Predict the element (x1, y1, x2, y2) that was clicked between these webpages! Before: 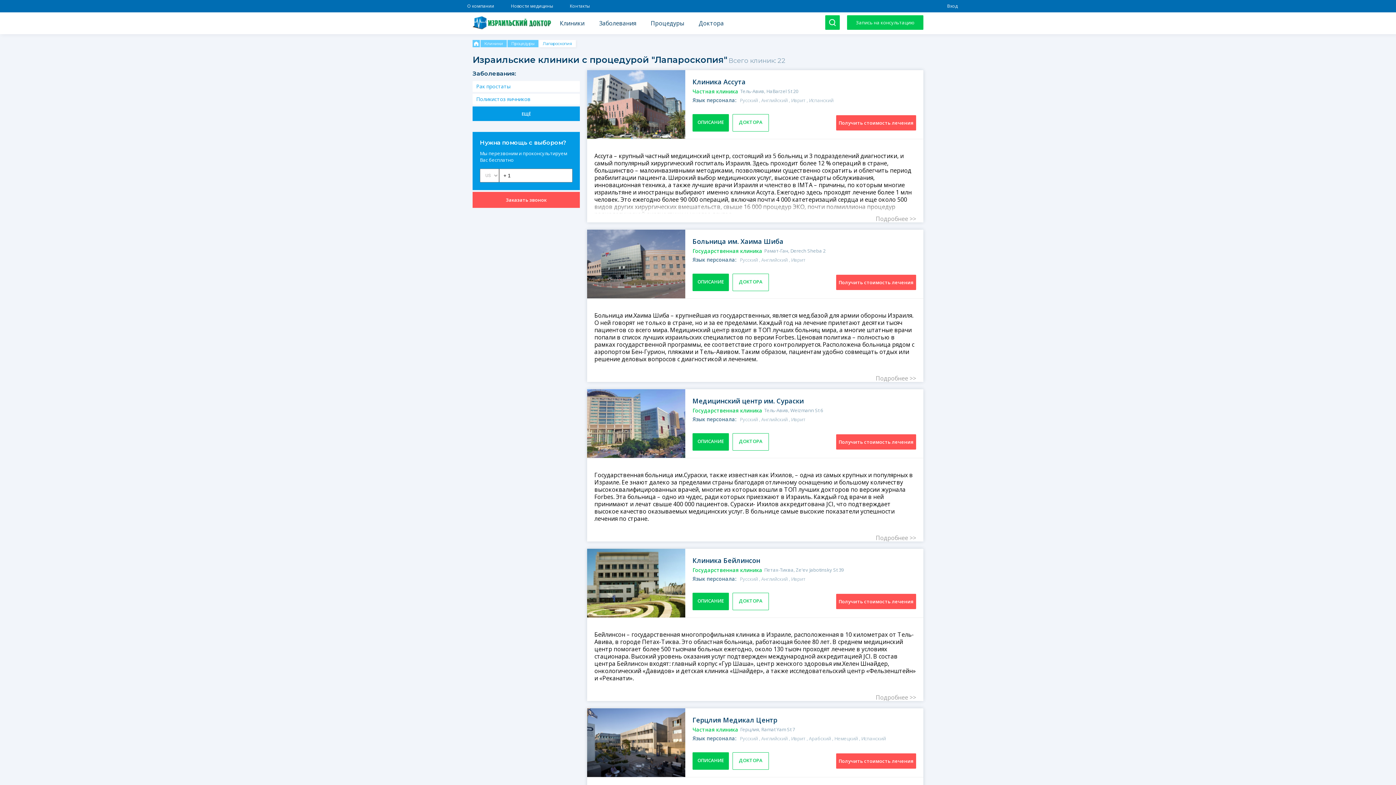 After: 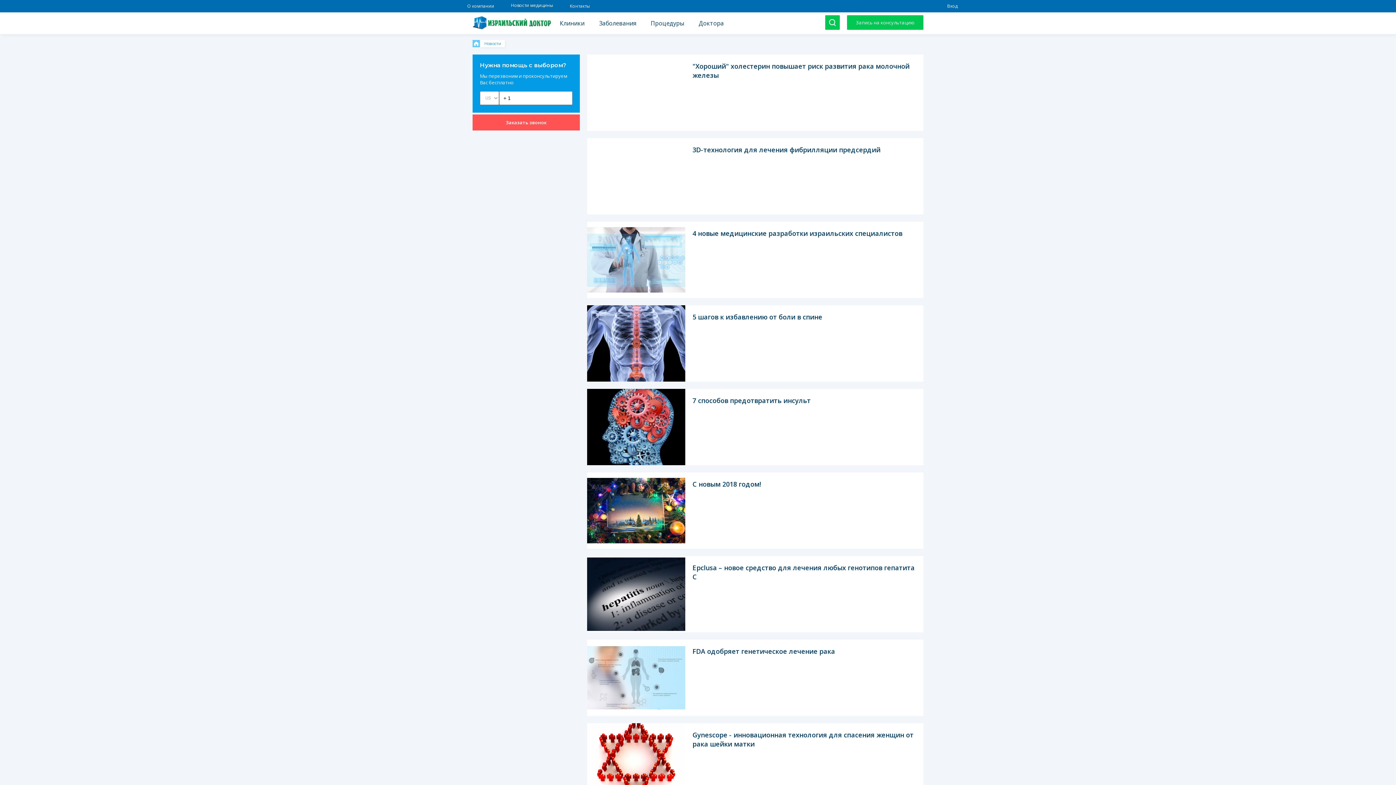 Action: label: Новости медицины bbox: (511, 1, 553, 10)